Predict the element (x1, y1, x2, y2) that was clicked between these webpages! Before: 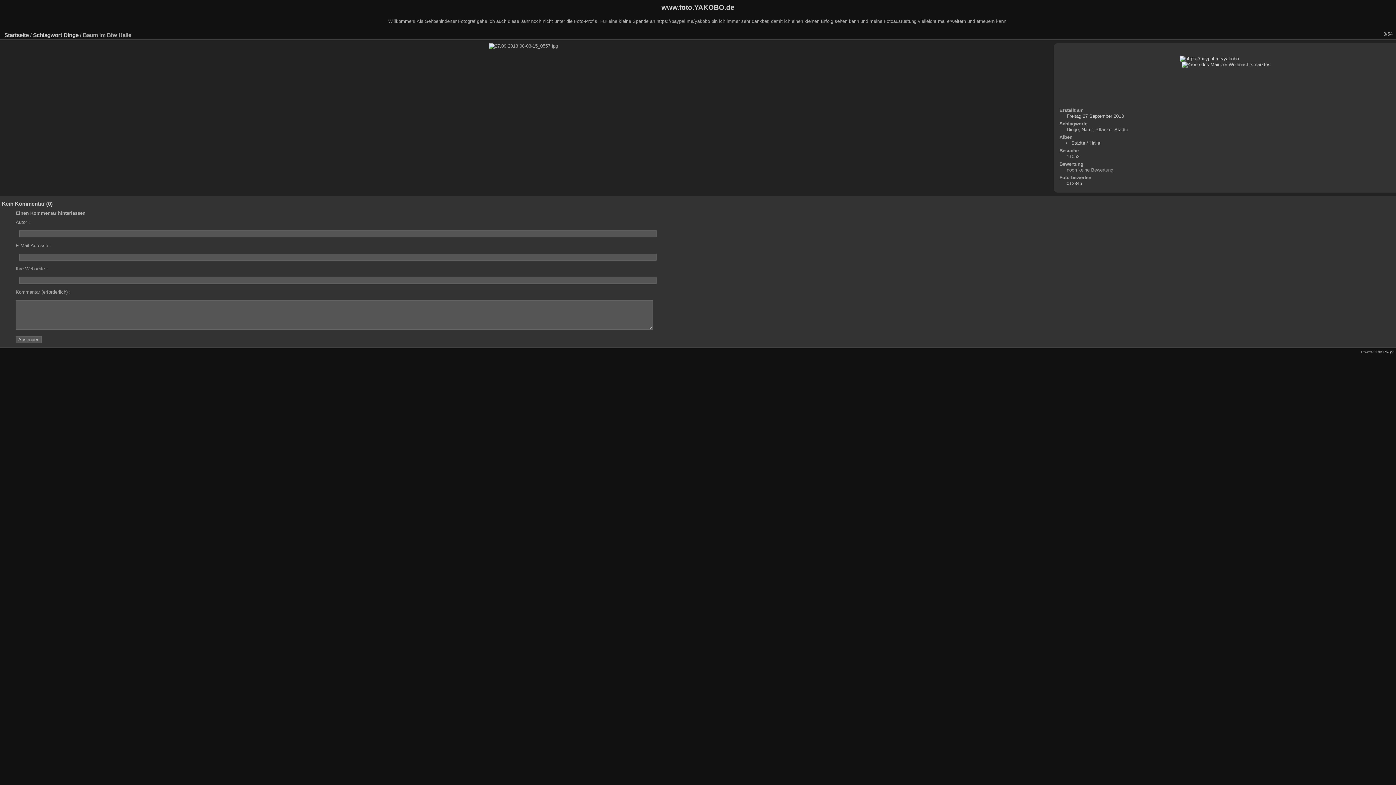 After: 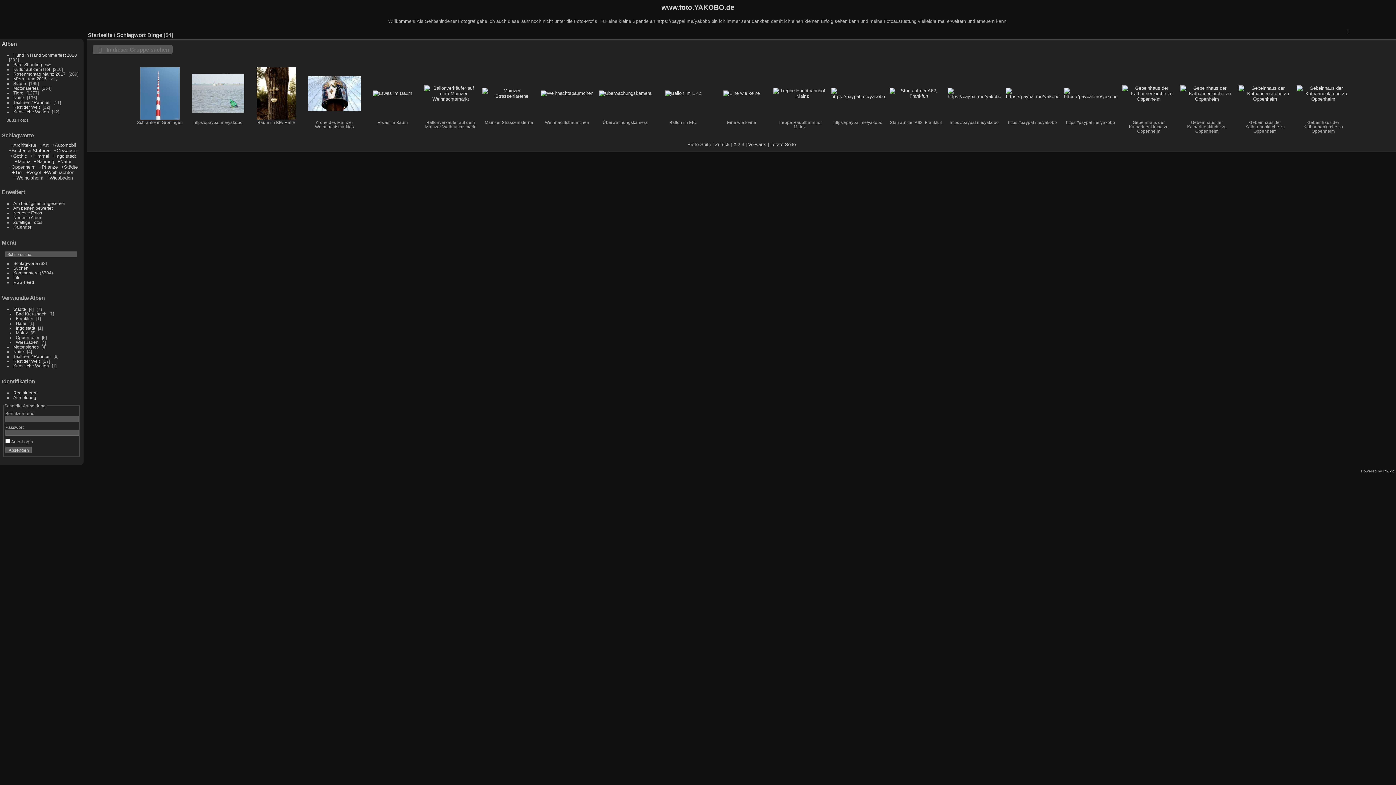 Action: bbox: (1066, 126, 1078, 132) label: Dinge